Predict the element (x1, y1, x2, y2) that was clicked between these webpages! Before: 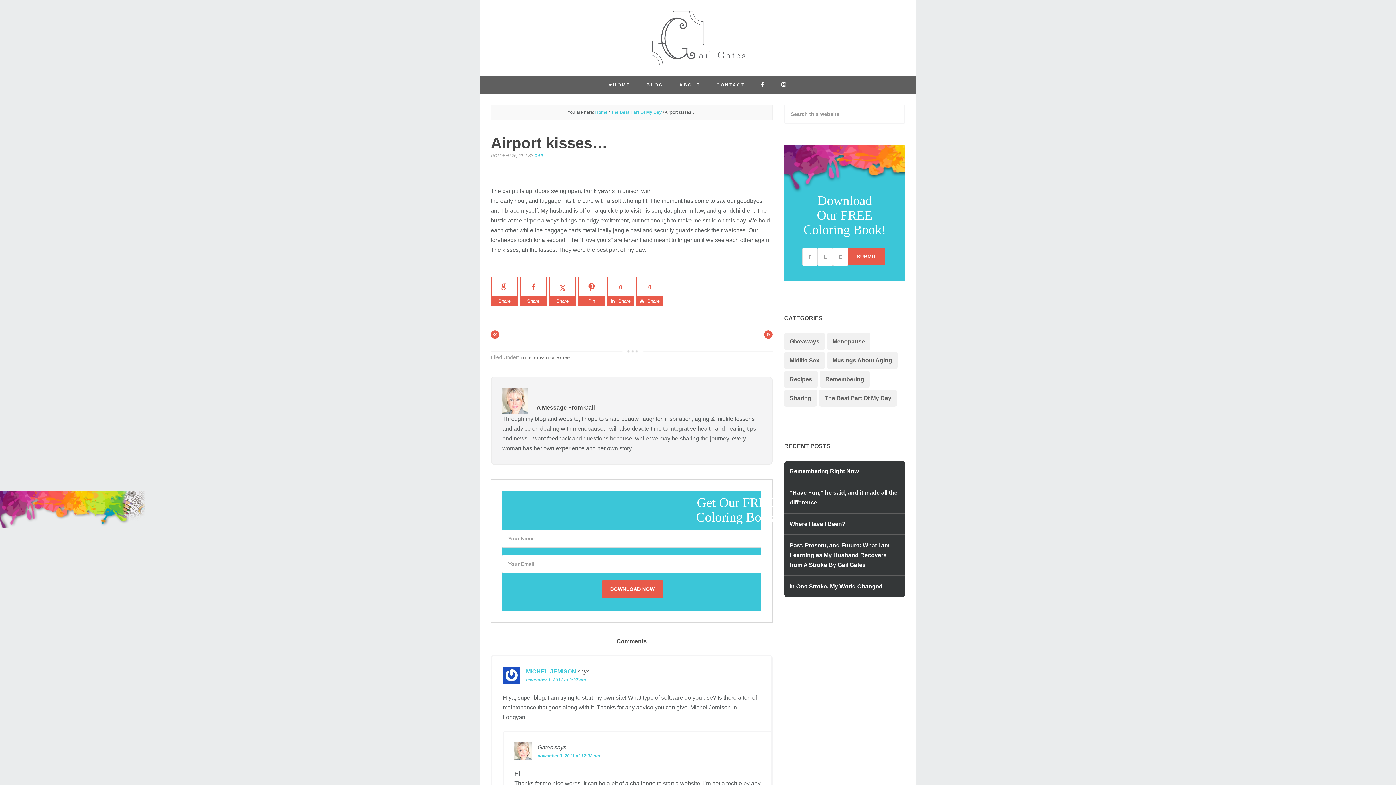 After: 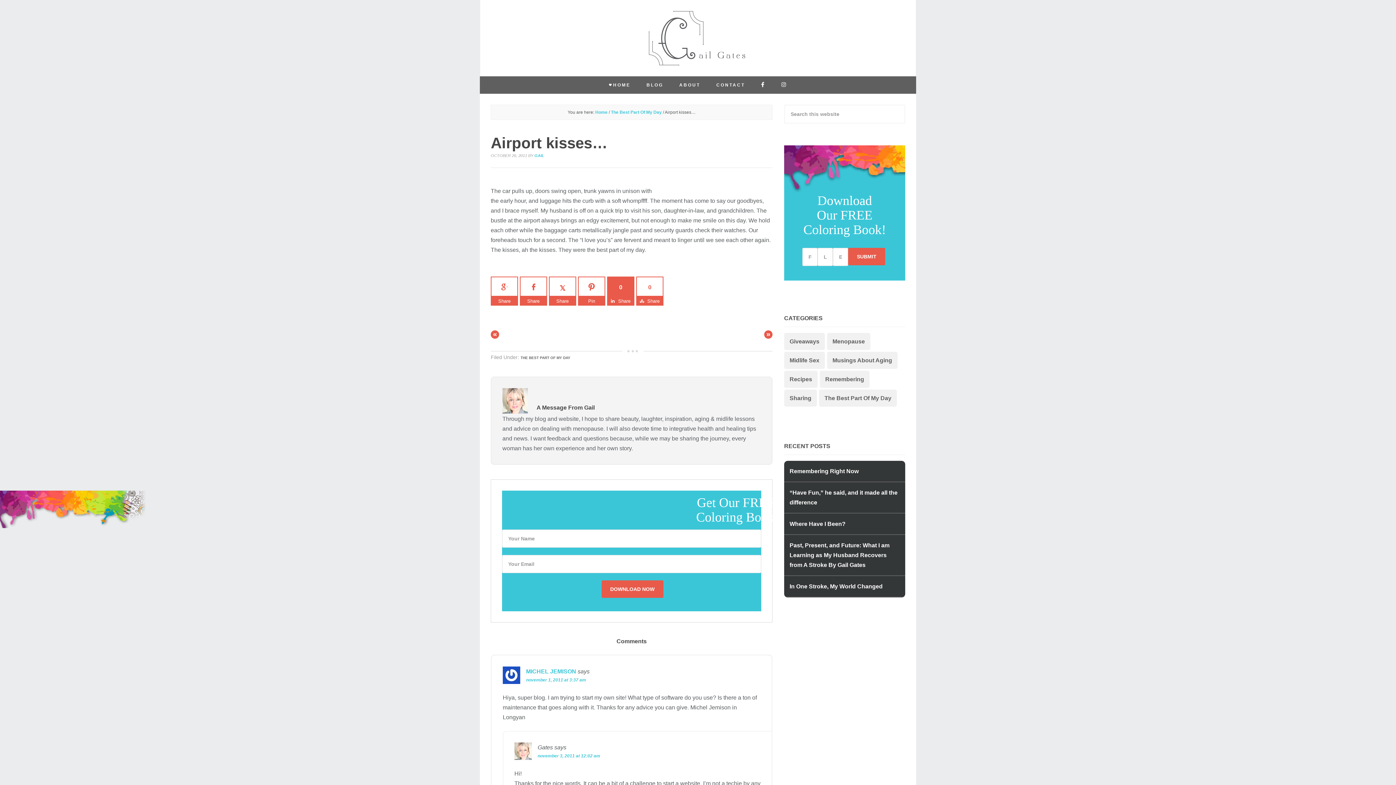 Action: label: 0 bbox: (607, 276, 634, 296)